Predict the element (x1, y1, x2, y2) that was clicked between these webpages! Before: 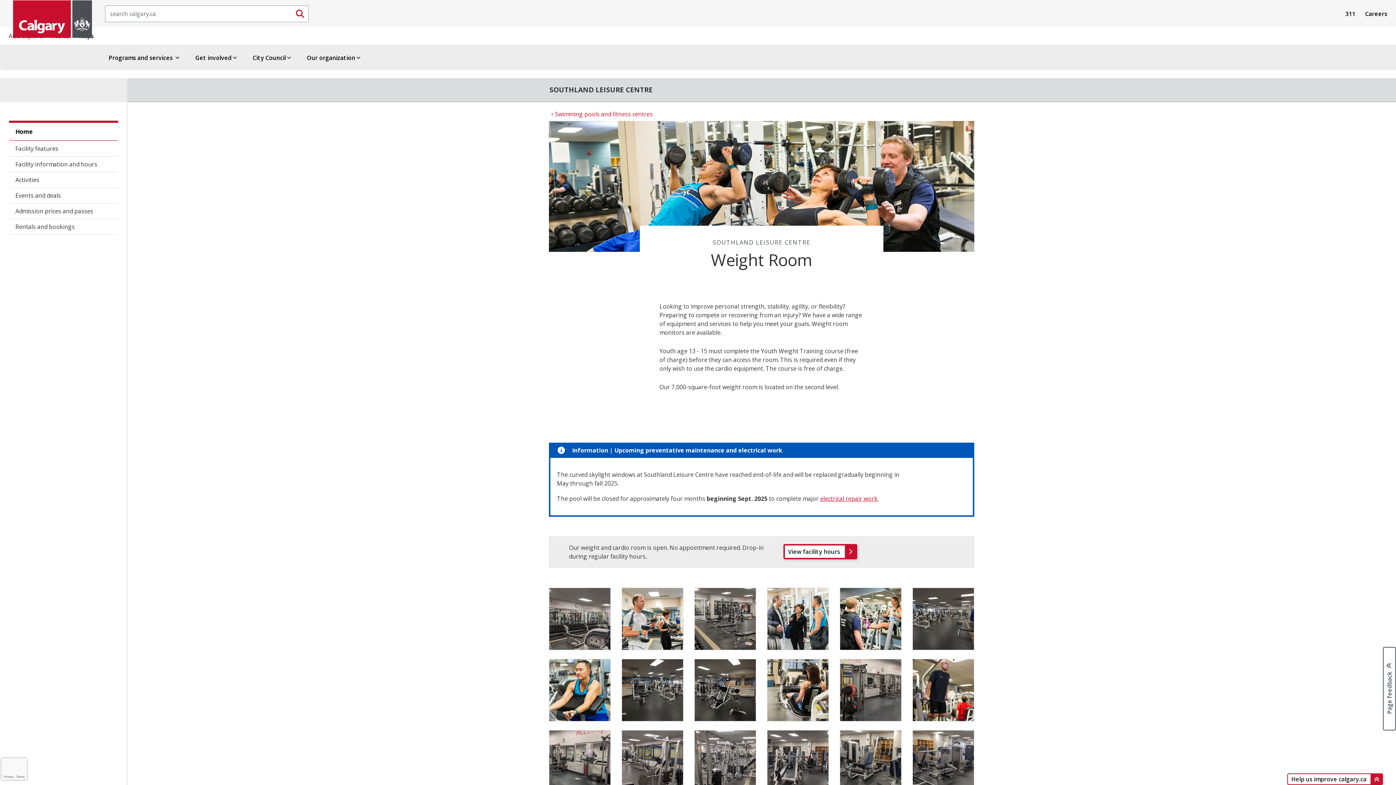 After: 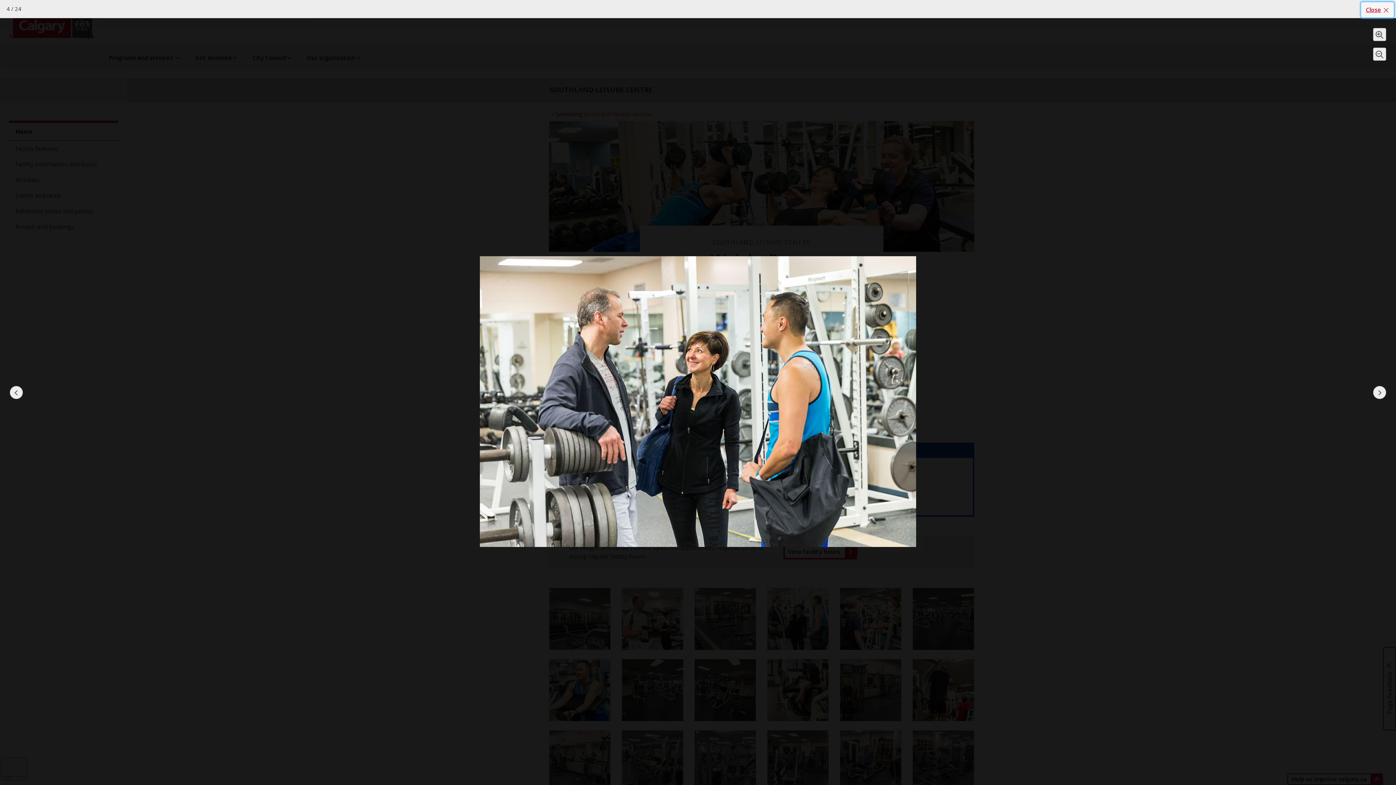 Action: bbox: (767, 588, 829, 659)